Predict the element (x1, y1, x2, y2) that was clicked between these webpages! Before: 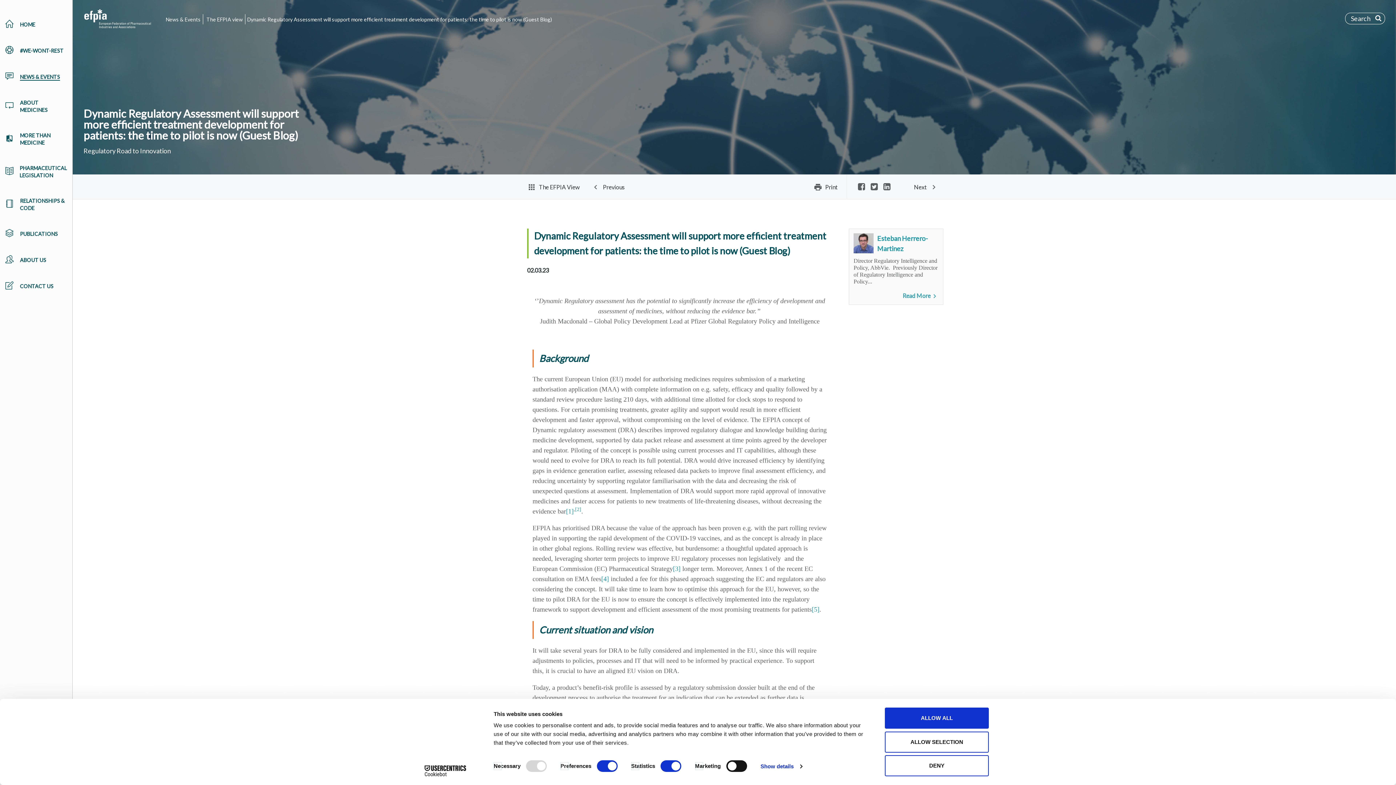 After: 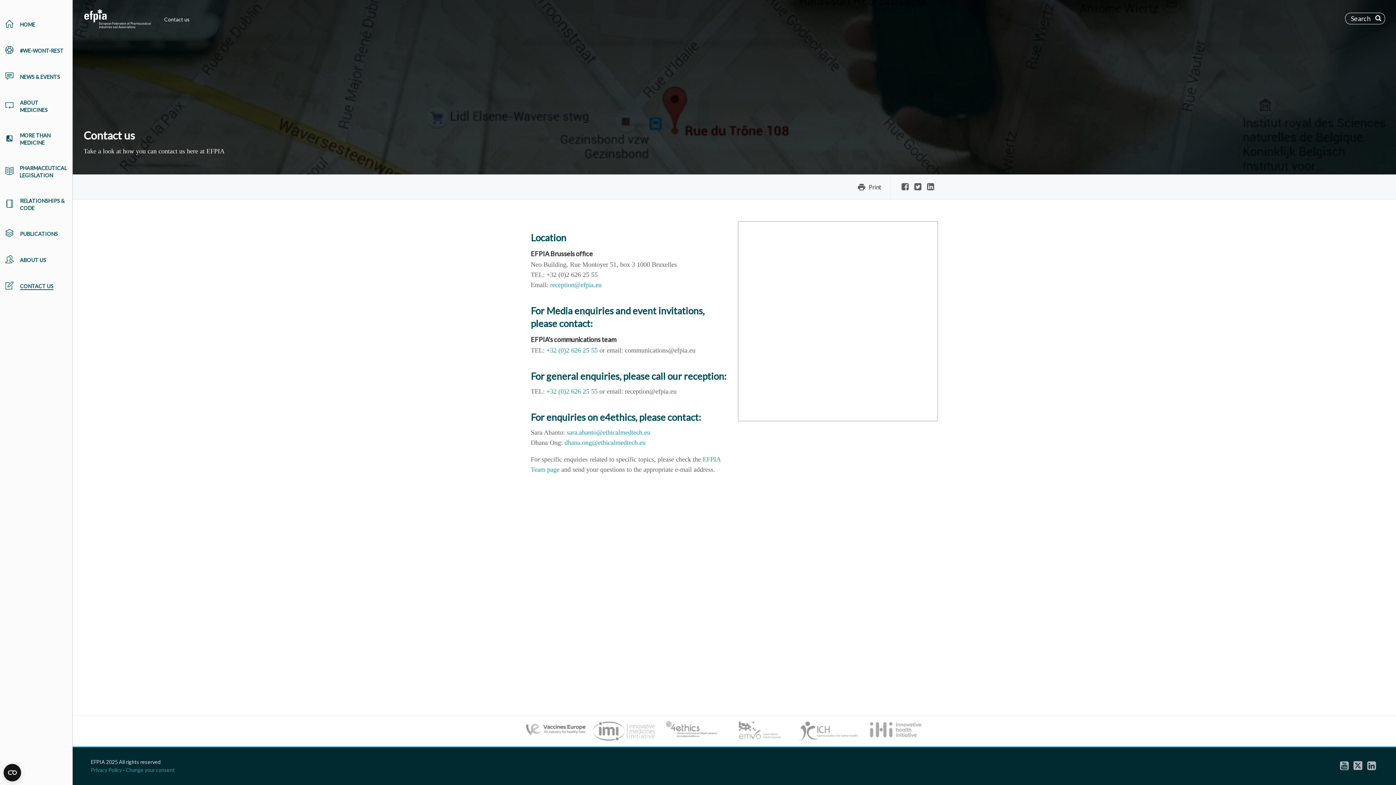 Action: bbox: (0, 272, 72, 298) label: 	CONTACT US